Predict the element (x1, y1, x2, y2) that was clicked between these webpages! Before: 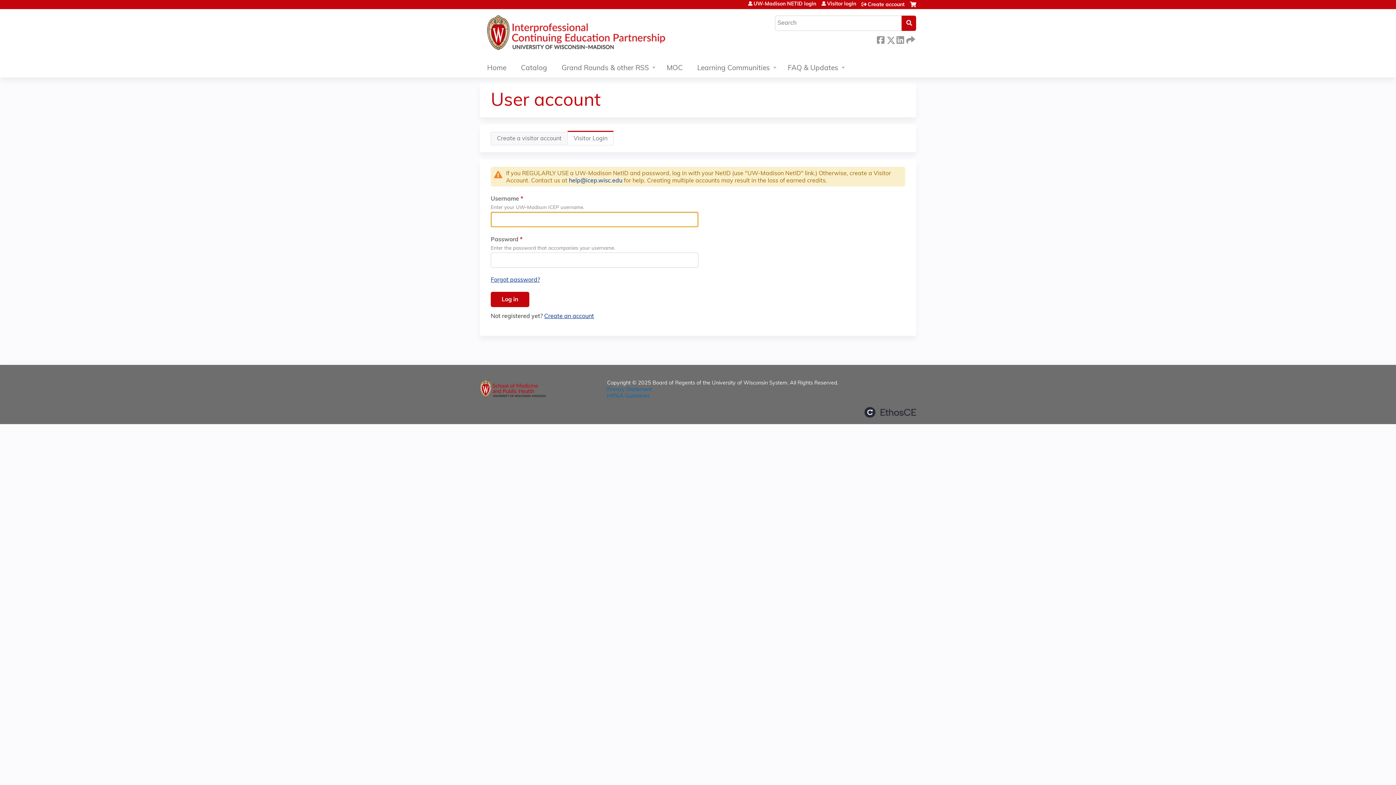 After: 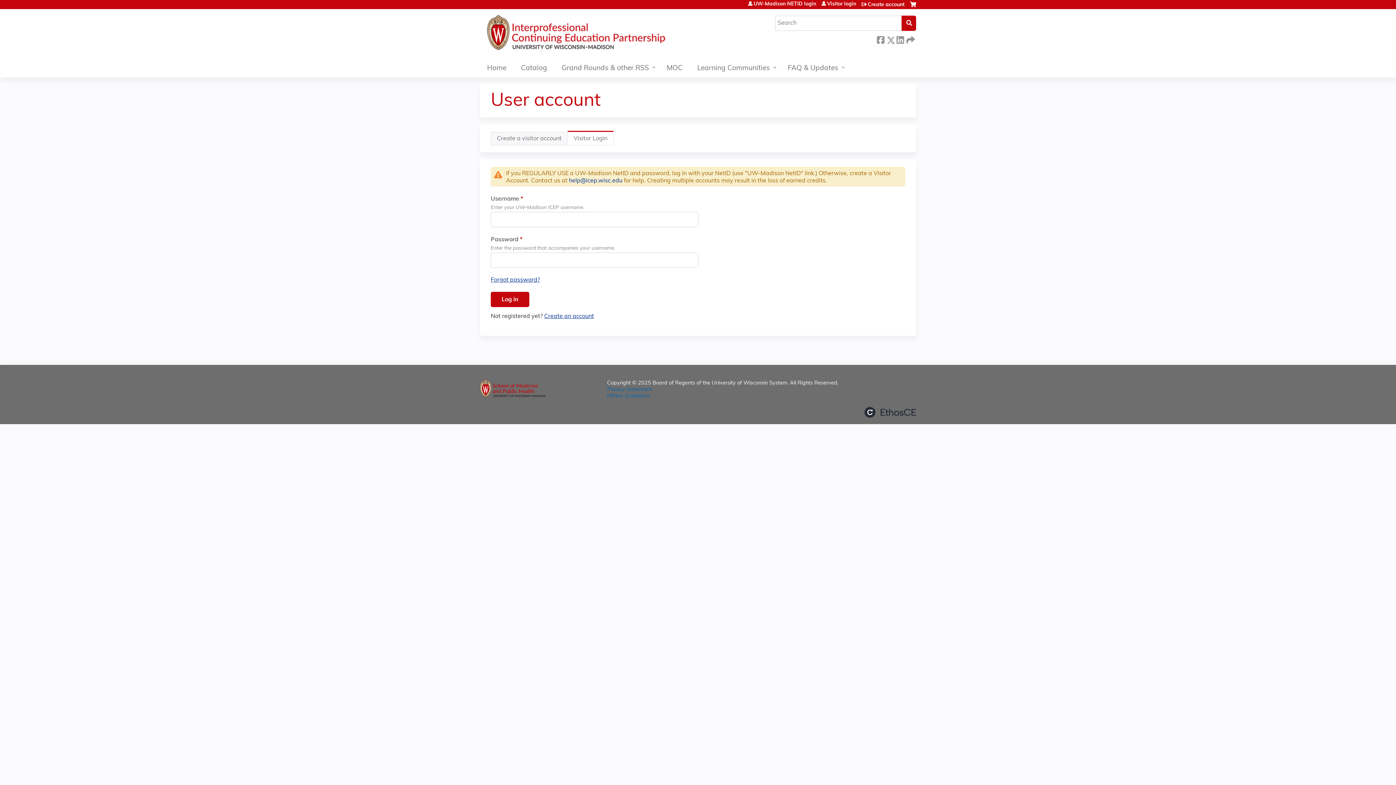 Action: label: HIPAA Guidelines bbox: (607, 393, 649, 399)